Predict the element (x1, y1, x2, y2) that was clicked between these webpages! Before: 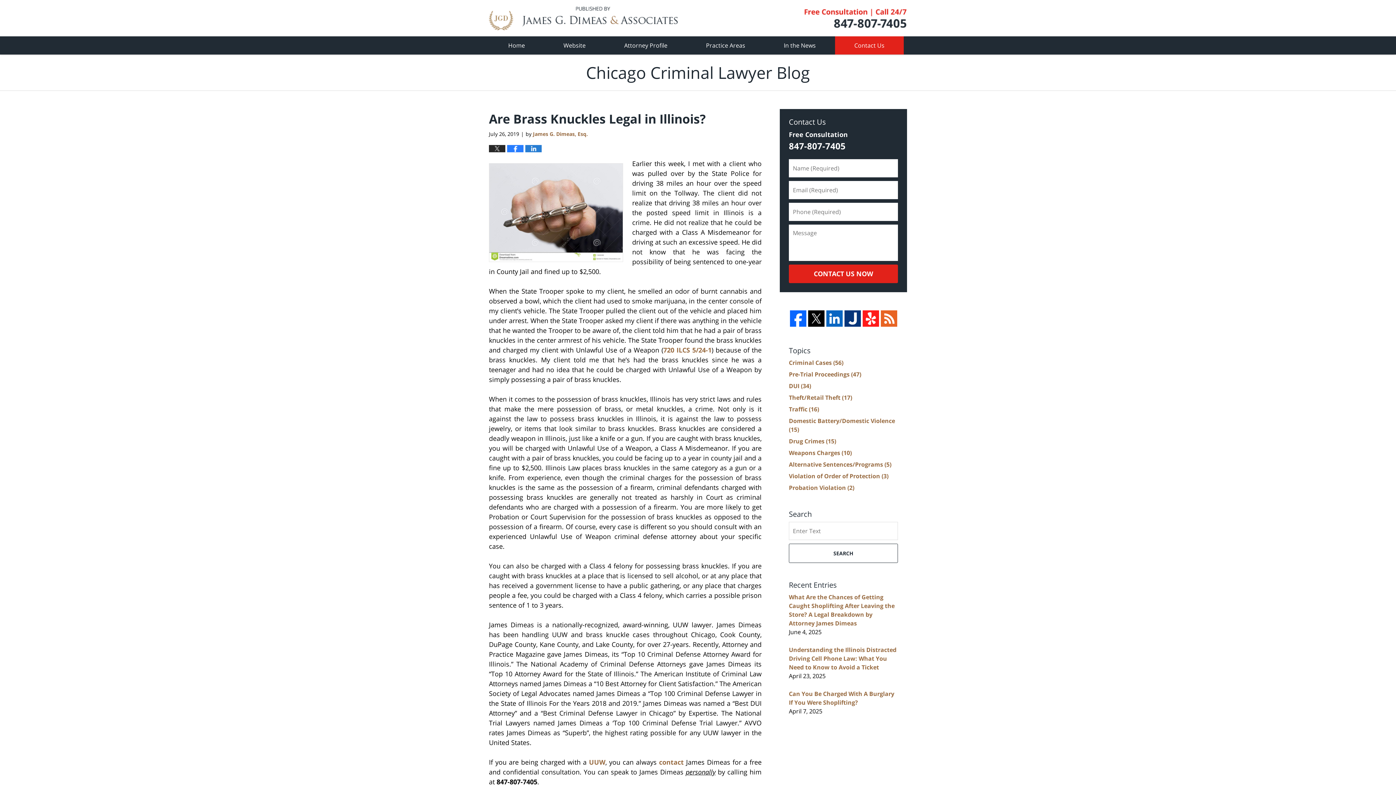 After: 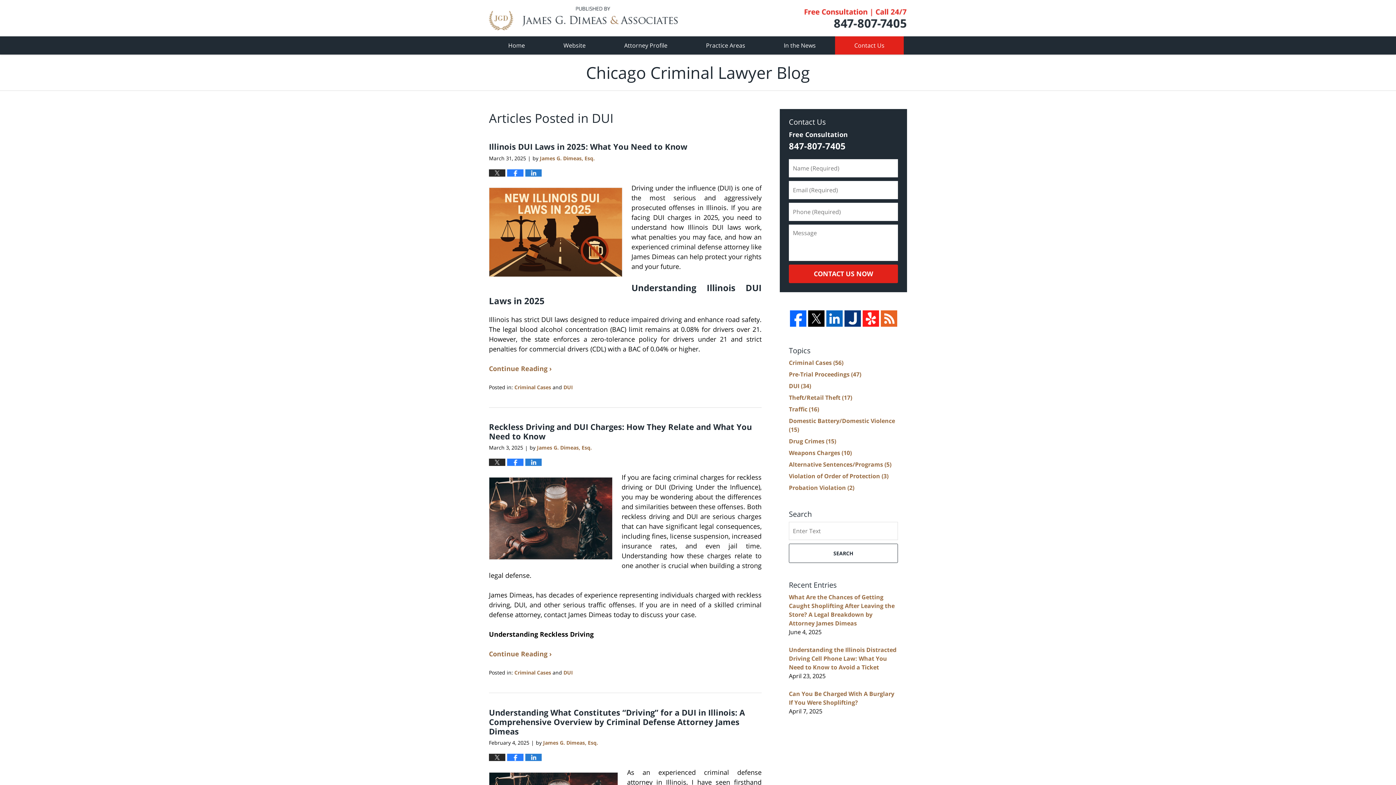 Action: label: DUI (34) bbox: (789, 382, 811, 390)